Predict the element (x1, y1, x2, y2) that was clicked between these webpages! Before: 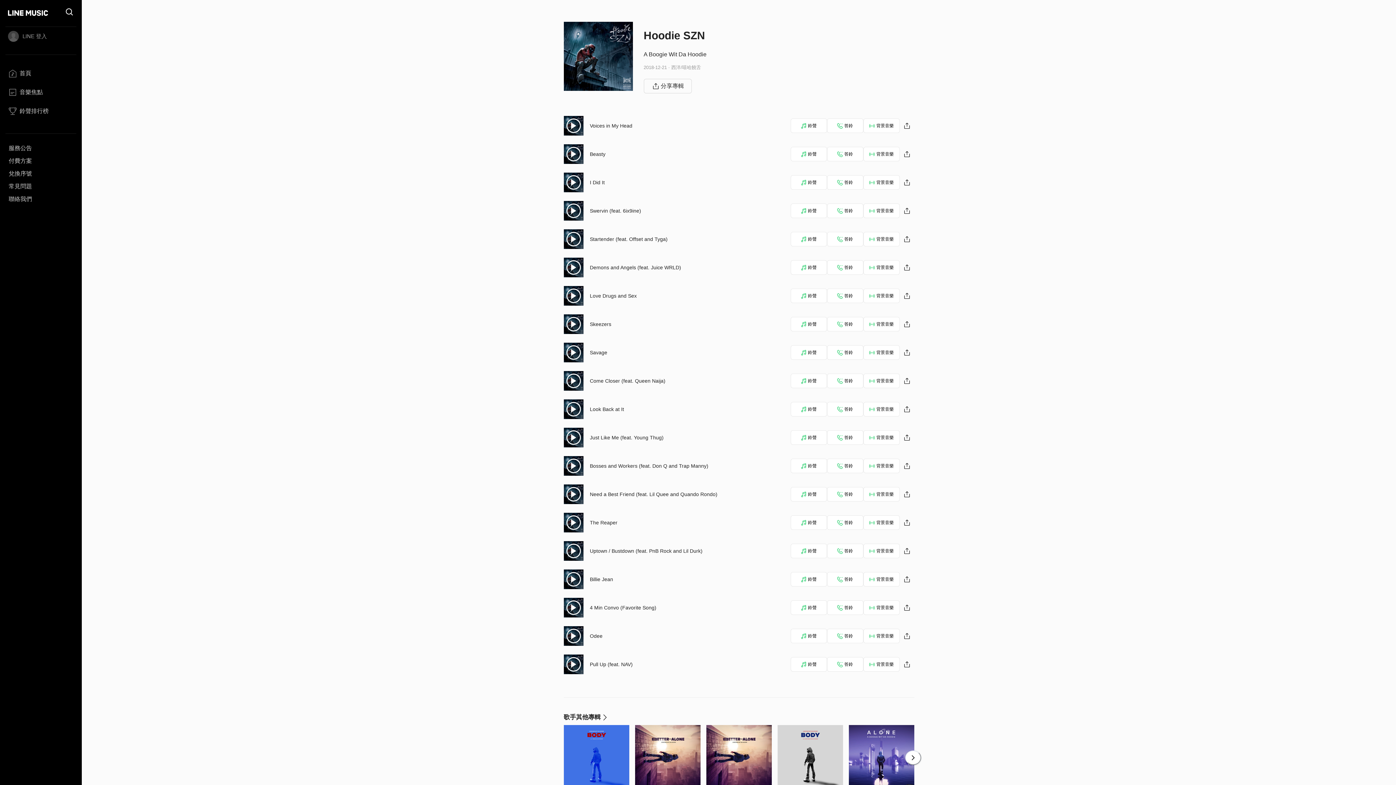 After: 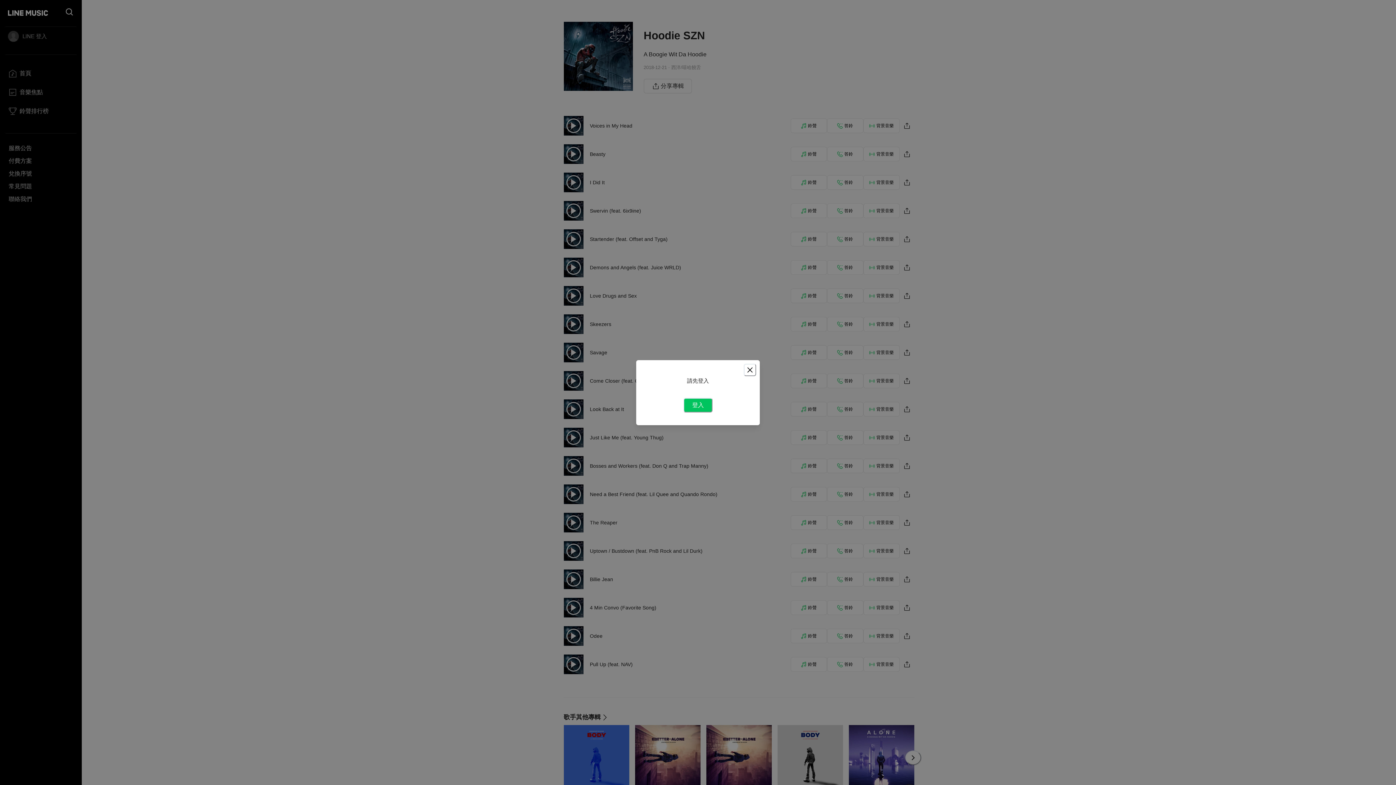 Action: bbox: (827, 487, 863, 501) label: 答鈴